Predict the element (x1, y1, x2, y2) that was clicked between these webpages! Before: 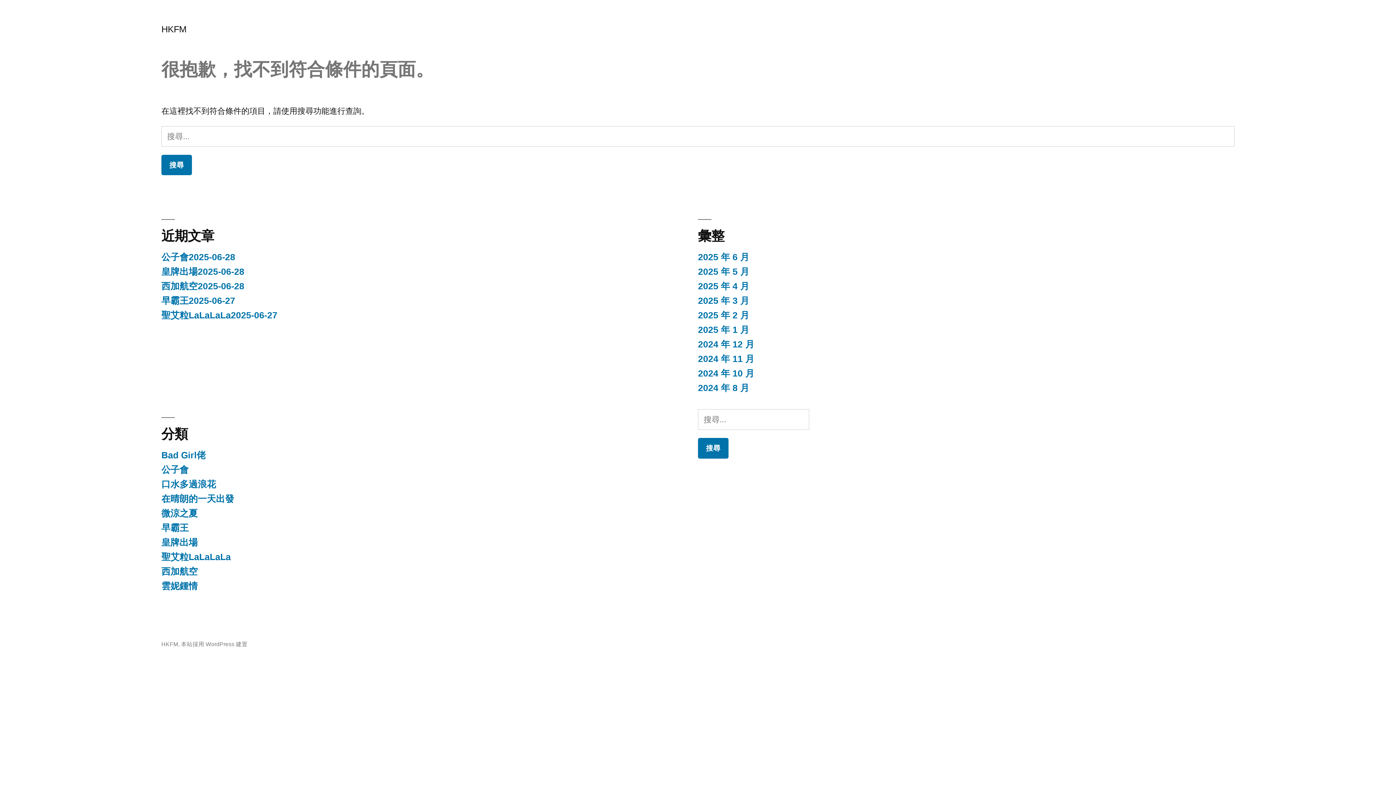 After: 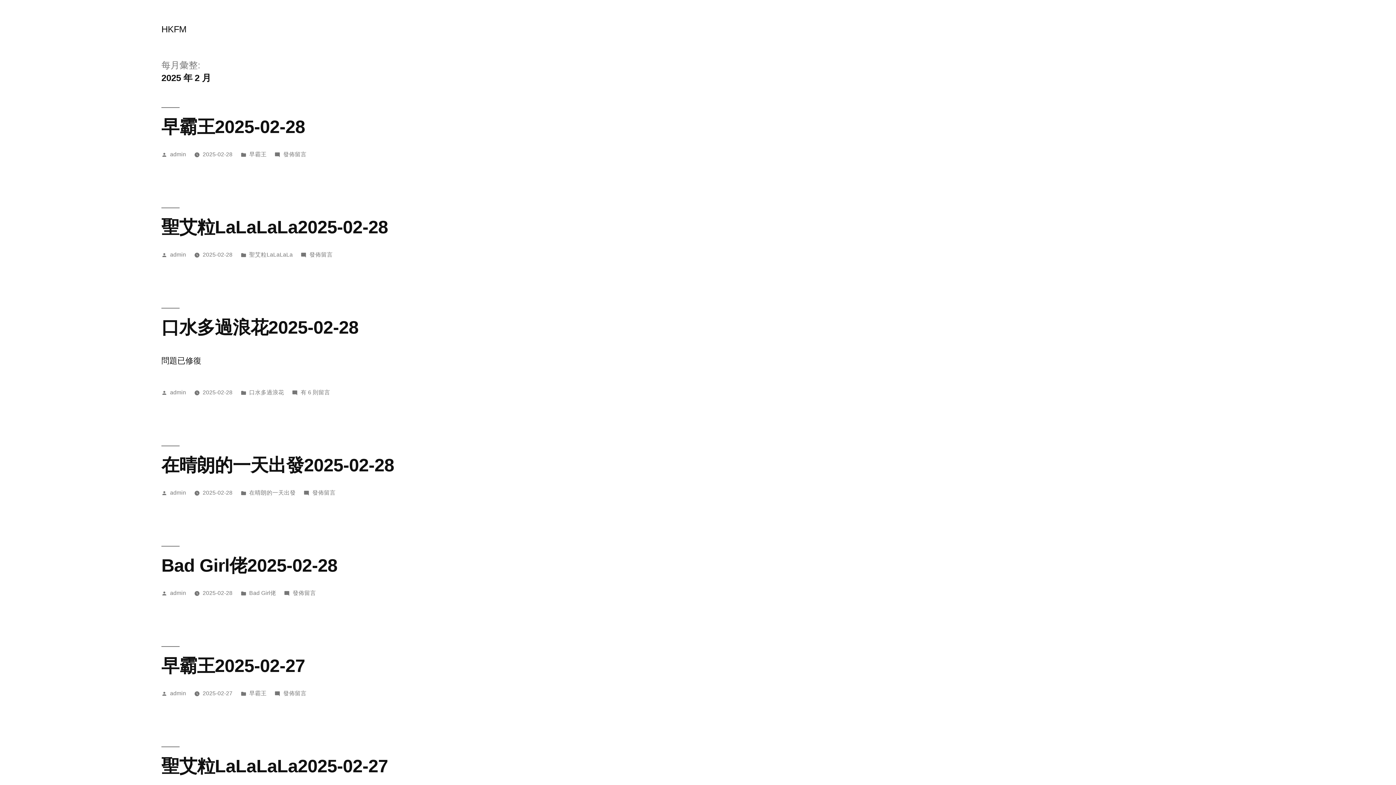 Action: bbox: (698, 310, 749, 320) label: 2025 年 2 月